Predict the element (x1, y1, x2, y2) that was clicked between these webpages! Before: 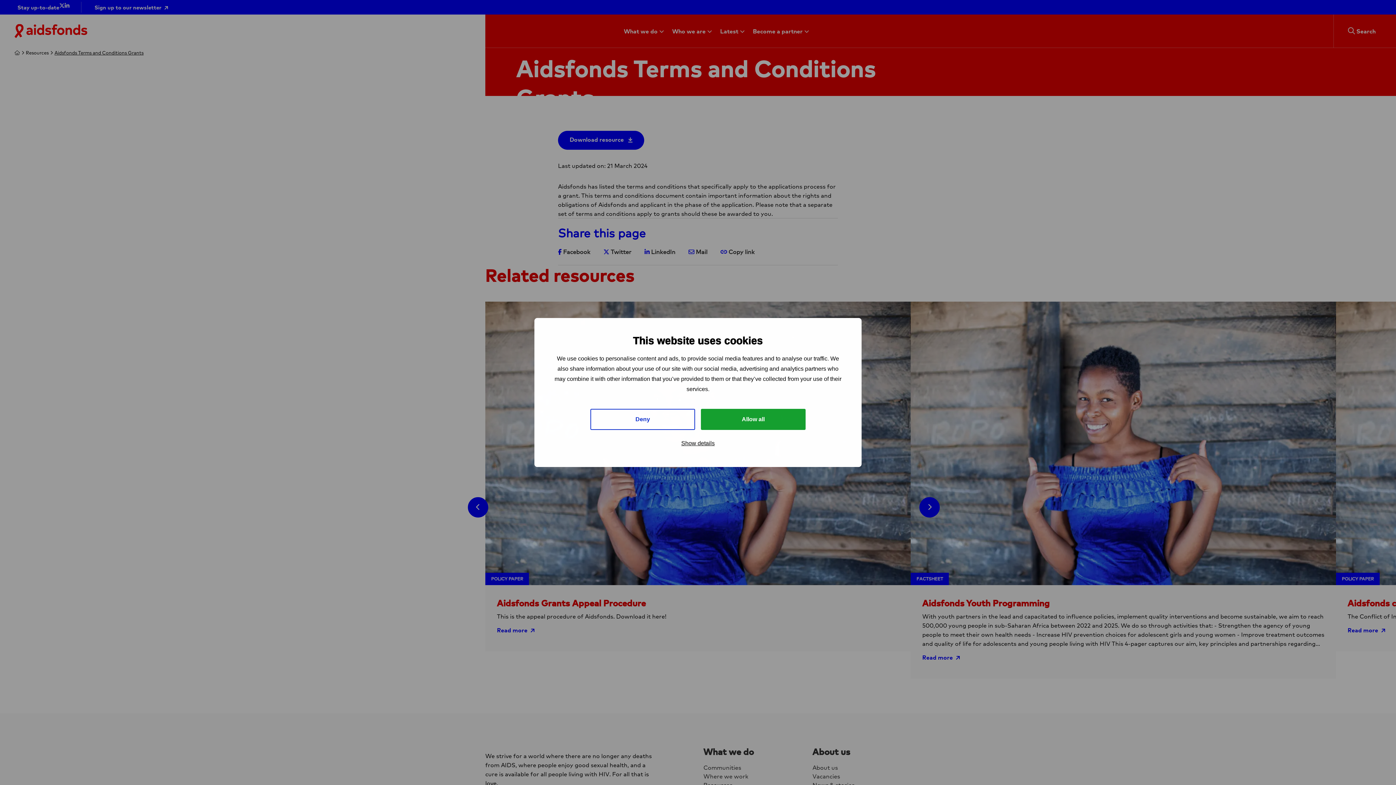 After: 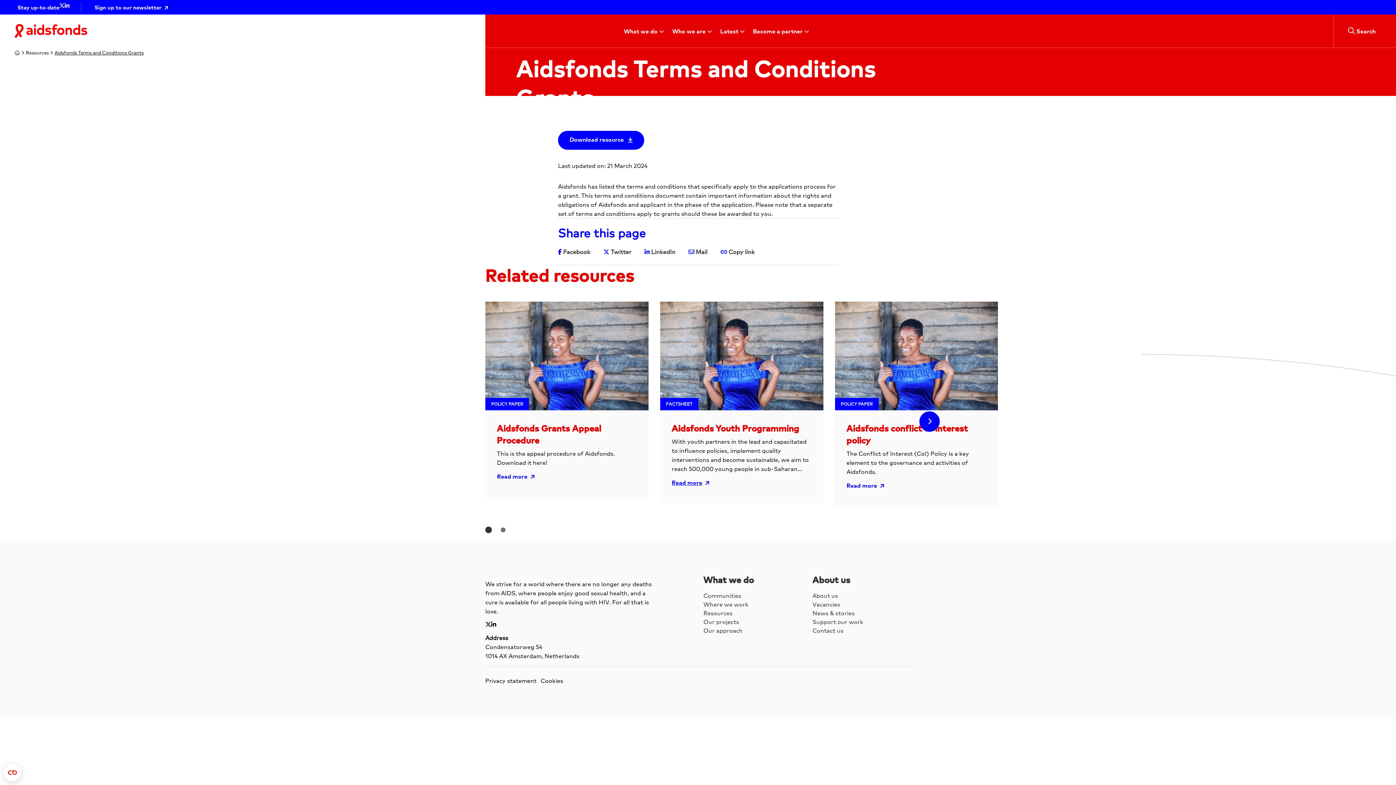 Action: bbox: (701, 409, 805, 430) label: Allow all